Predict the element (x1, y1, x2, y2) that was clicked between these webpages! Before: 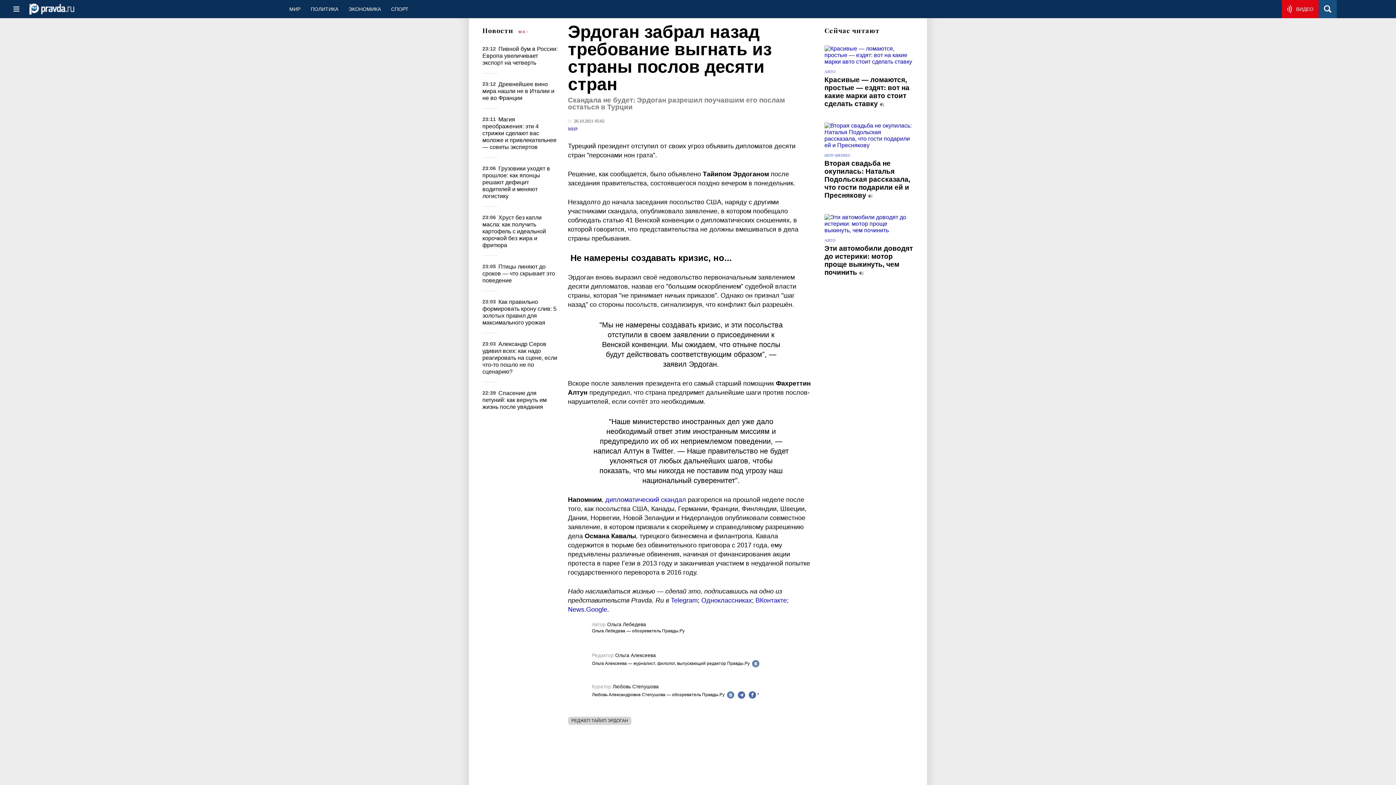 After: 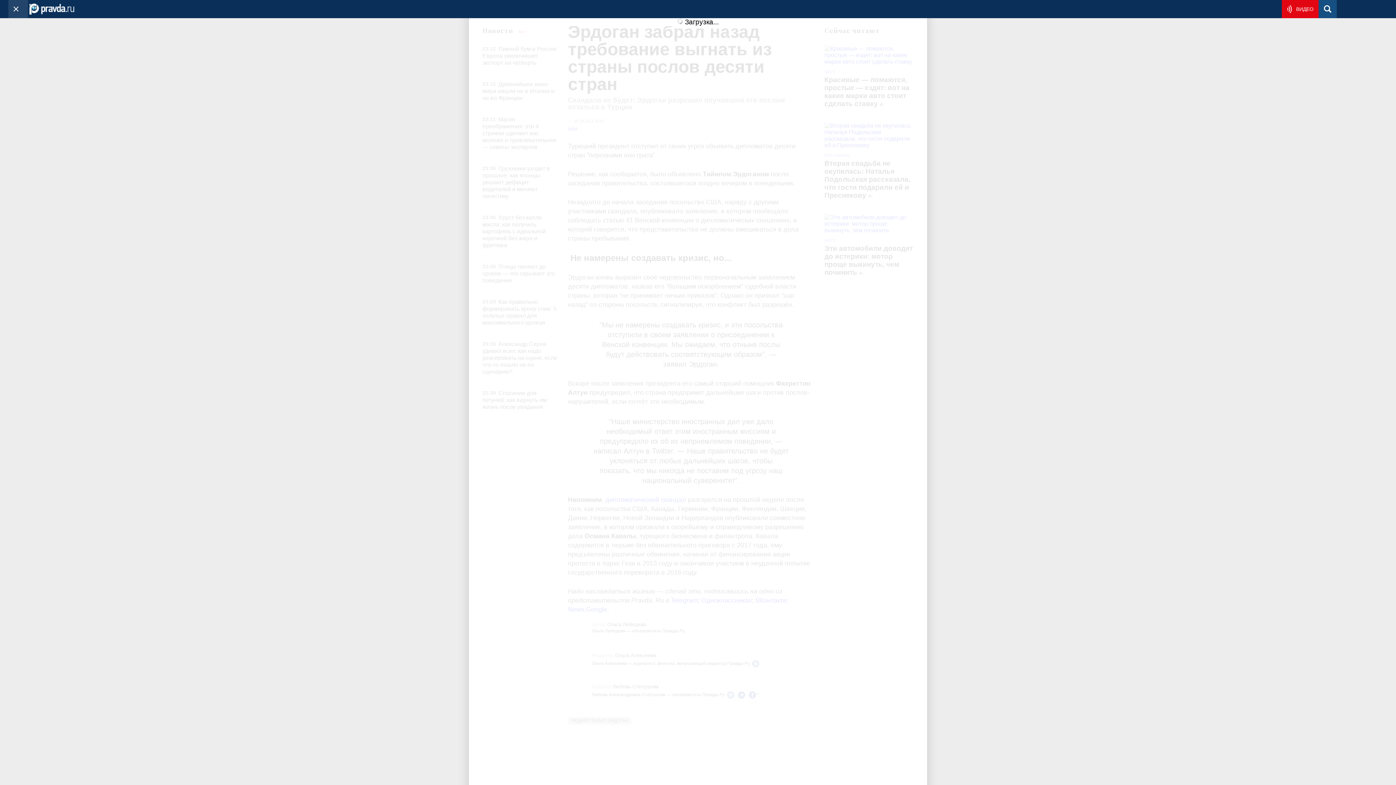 Action: bbox: (8, 0, 28, 18)